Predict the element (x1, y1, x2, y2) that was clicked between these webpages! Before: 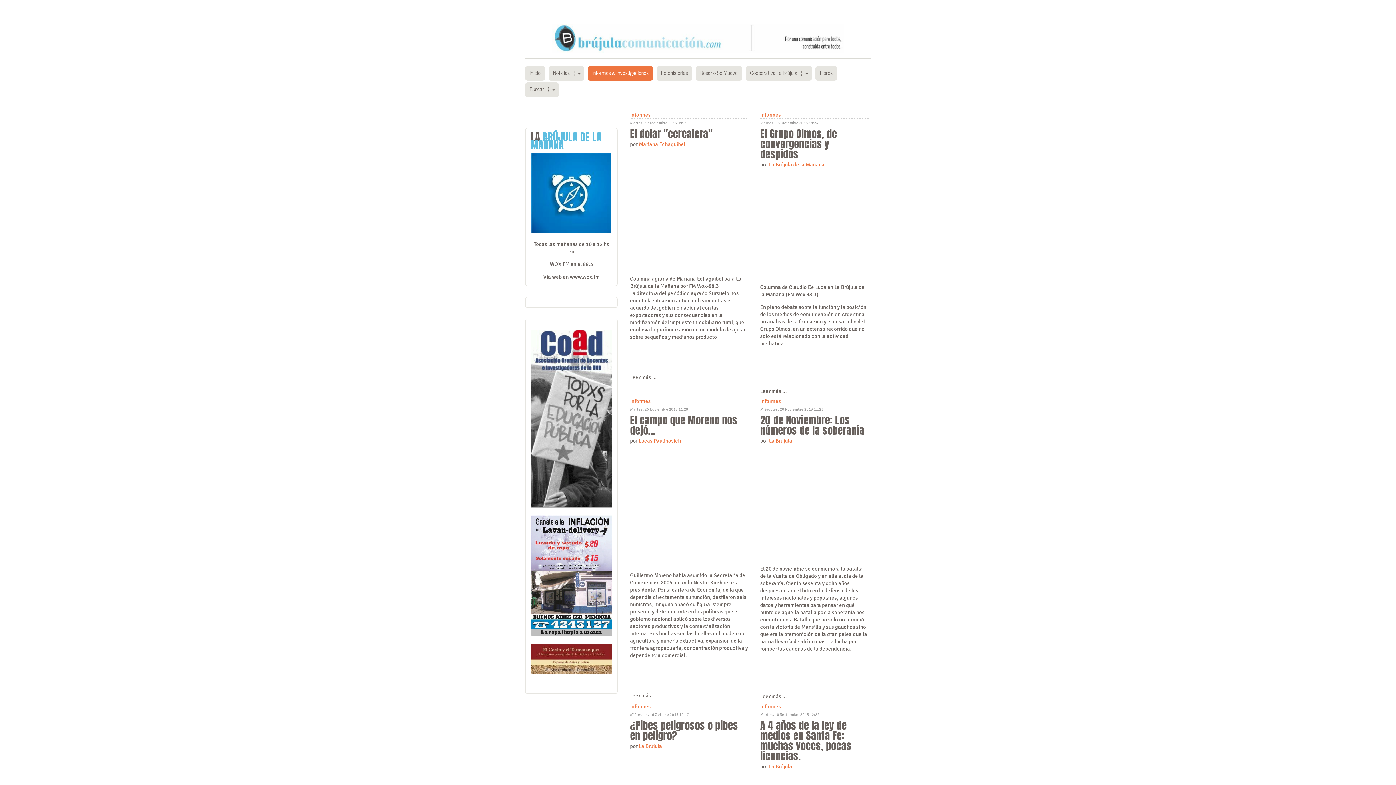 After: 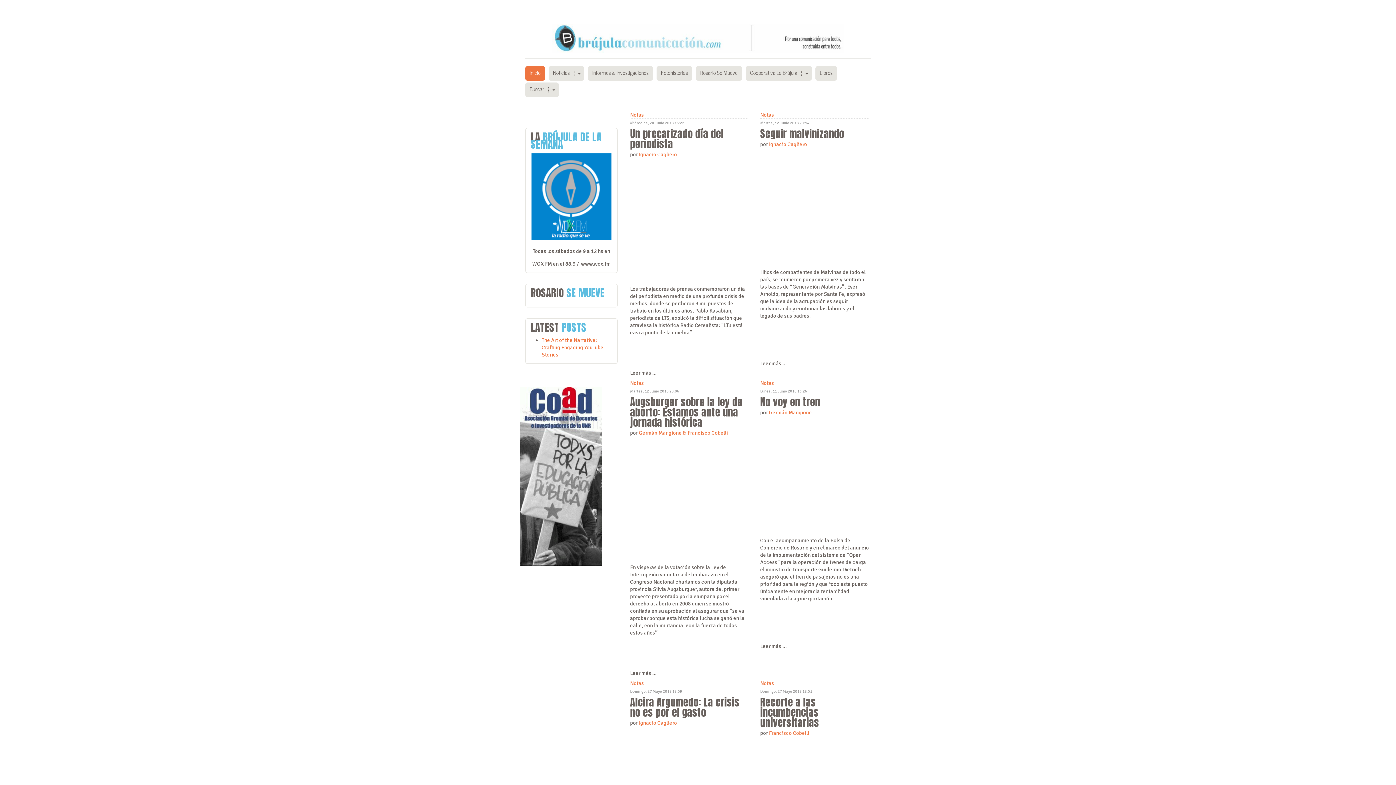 Action: bbox: (769, 763, 792, 770) label: La Brújula